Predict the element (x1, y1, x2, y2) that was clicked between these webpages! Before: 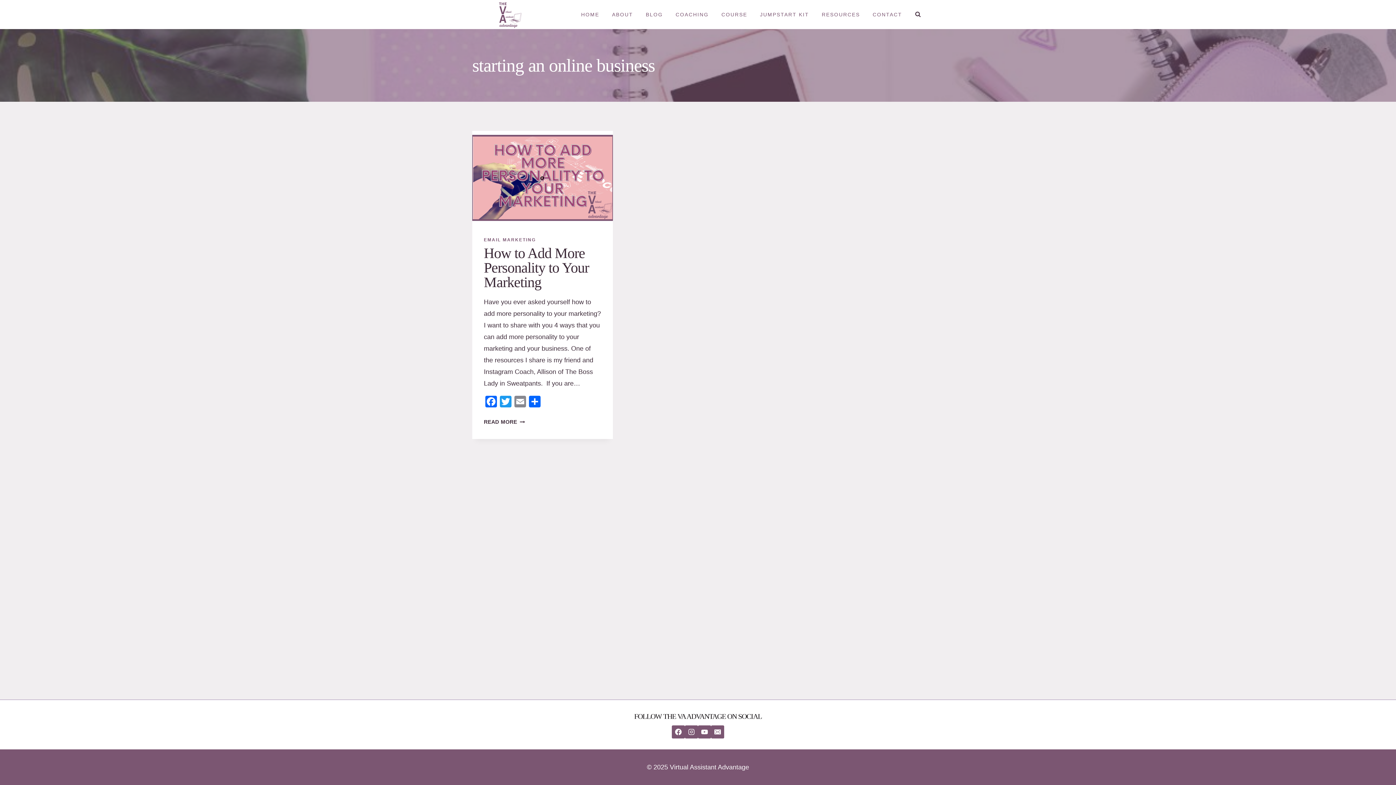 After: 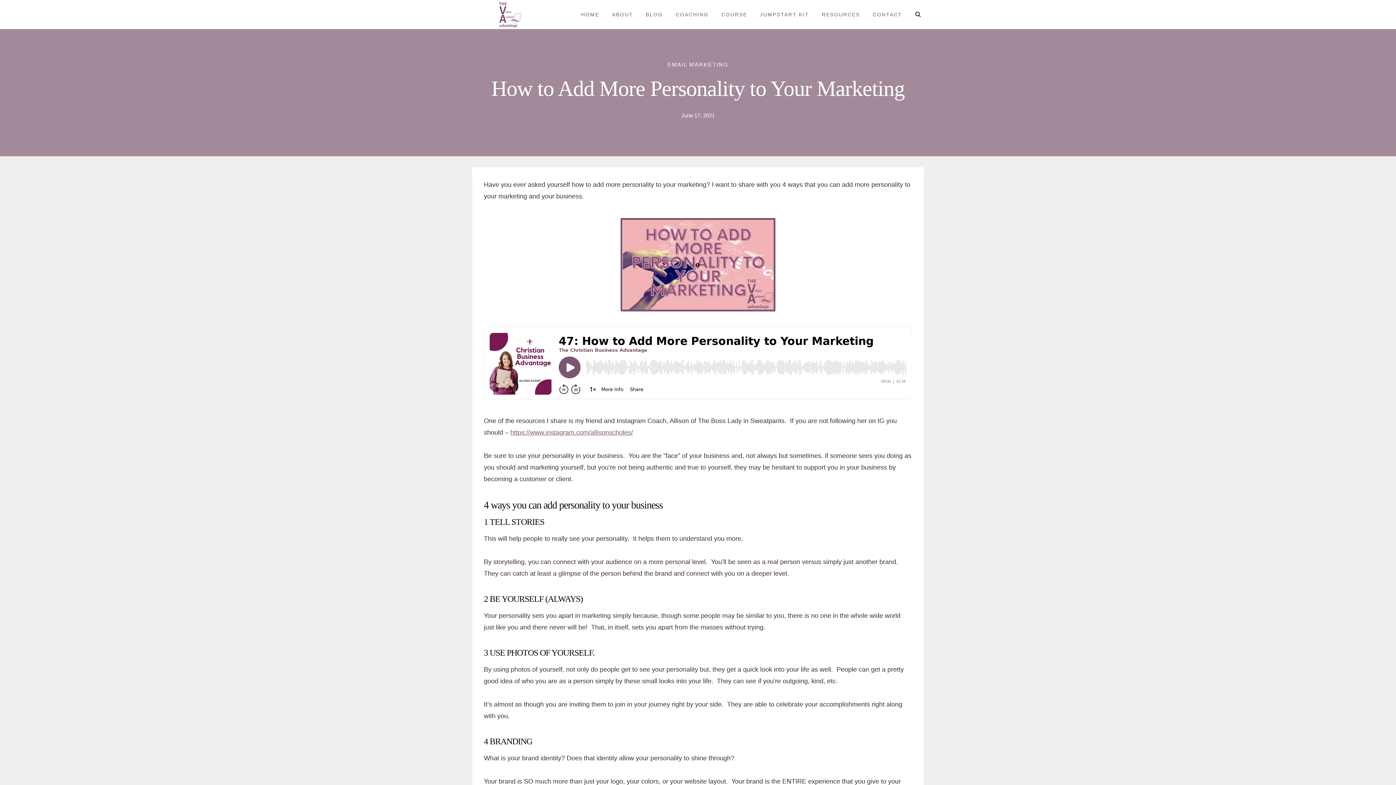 Action: bbox: (472, 130, 613, 224)